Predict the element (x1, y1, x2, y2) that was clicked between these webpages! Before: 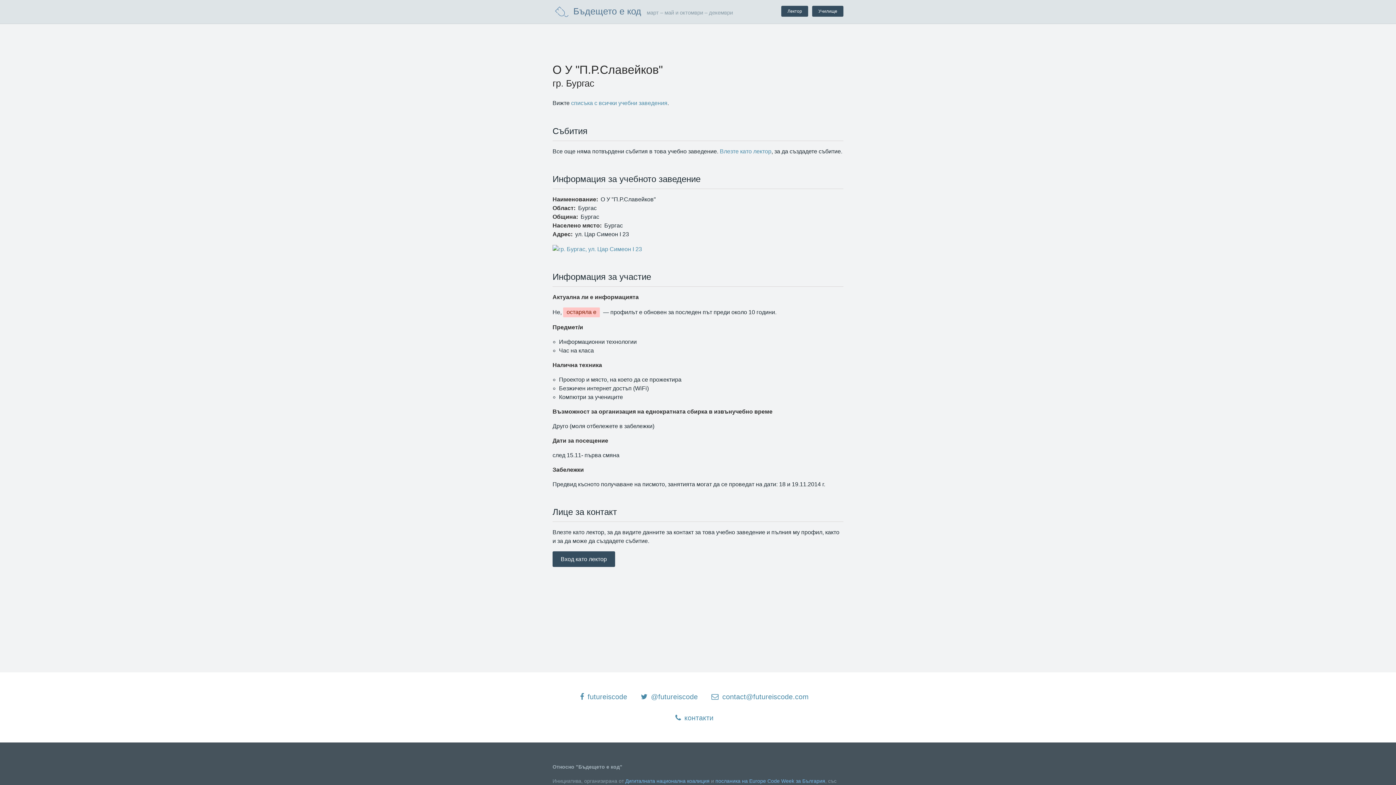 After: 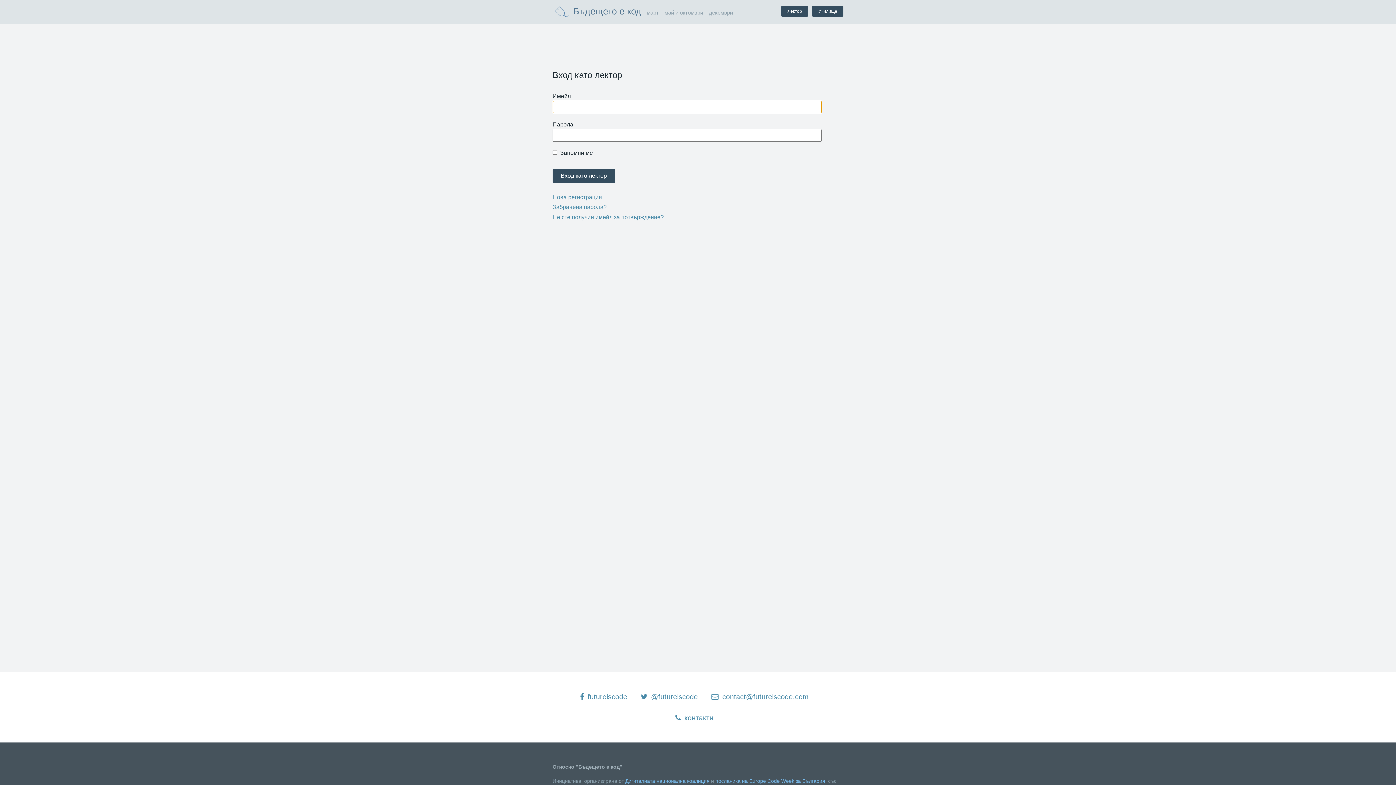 Action: label: Влезте като лектор bbox: (720, 148, 771, 154)